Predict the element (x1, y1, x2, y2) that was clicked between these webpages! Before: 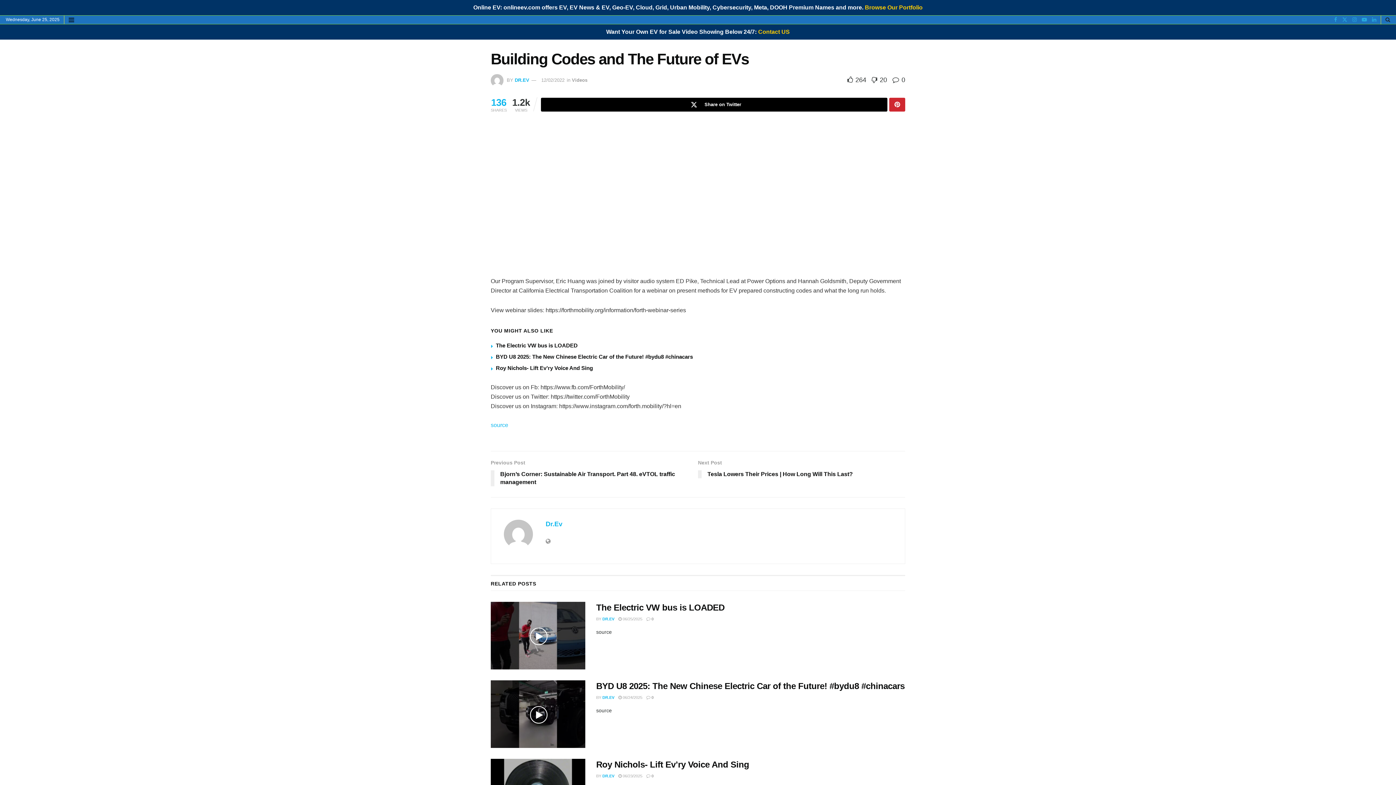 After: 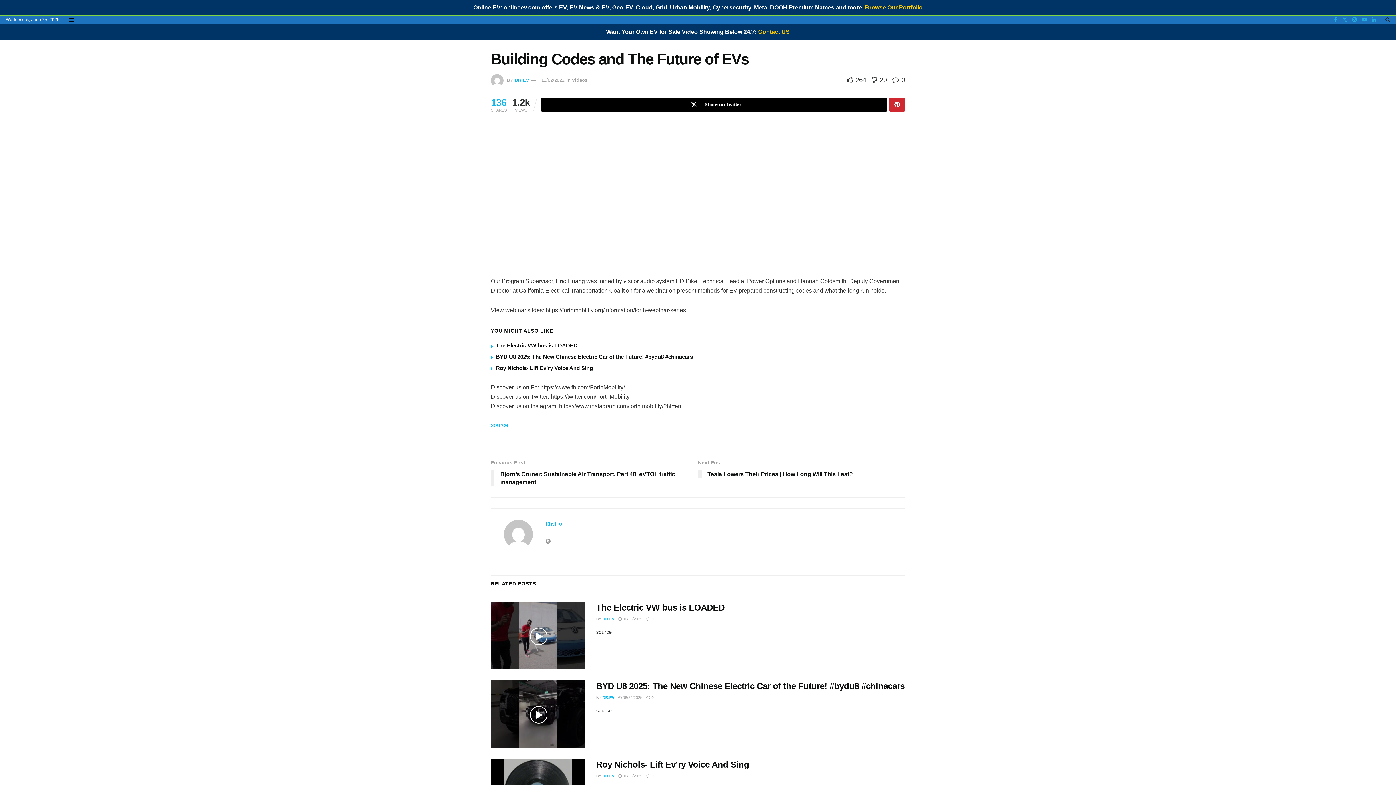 Action: label: Search Button bbox: (1385, 15, 1390, 24)